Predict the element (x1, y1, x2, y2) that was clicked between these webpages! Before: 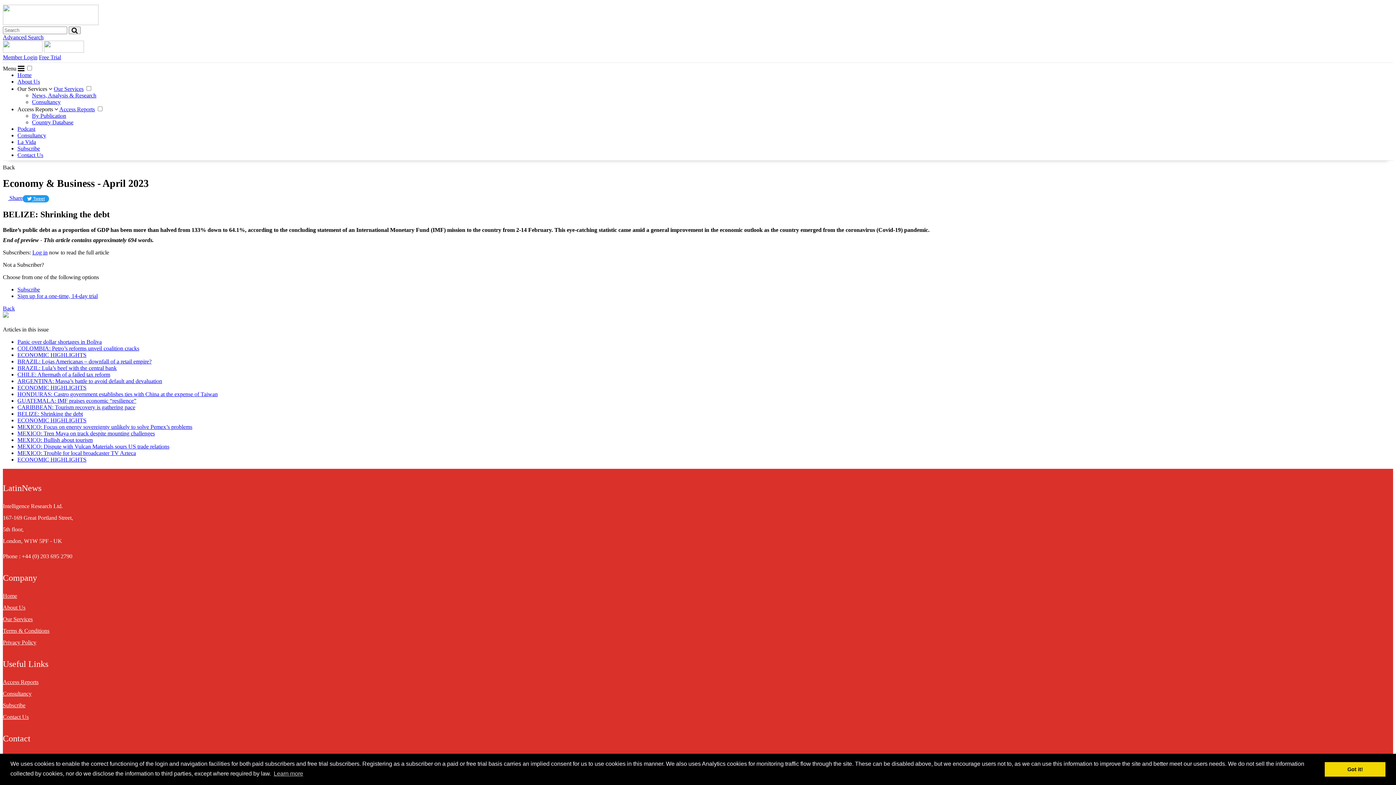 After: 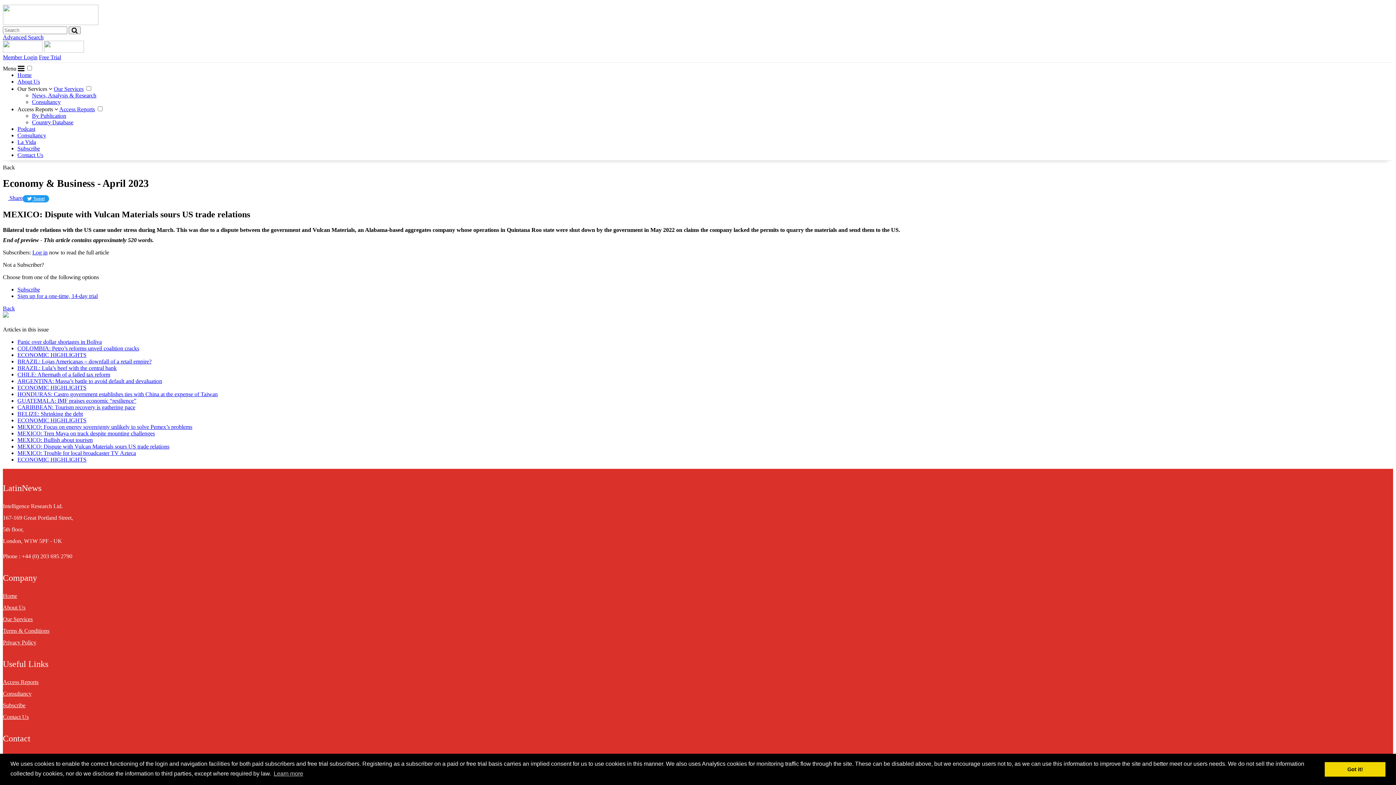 Action: label: MEXICO: Dispute with Vulcan Materials sours US trade relations bbox: (17, 443, 169, 449)